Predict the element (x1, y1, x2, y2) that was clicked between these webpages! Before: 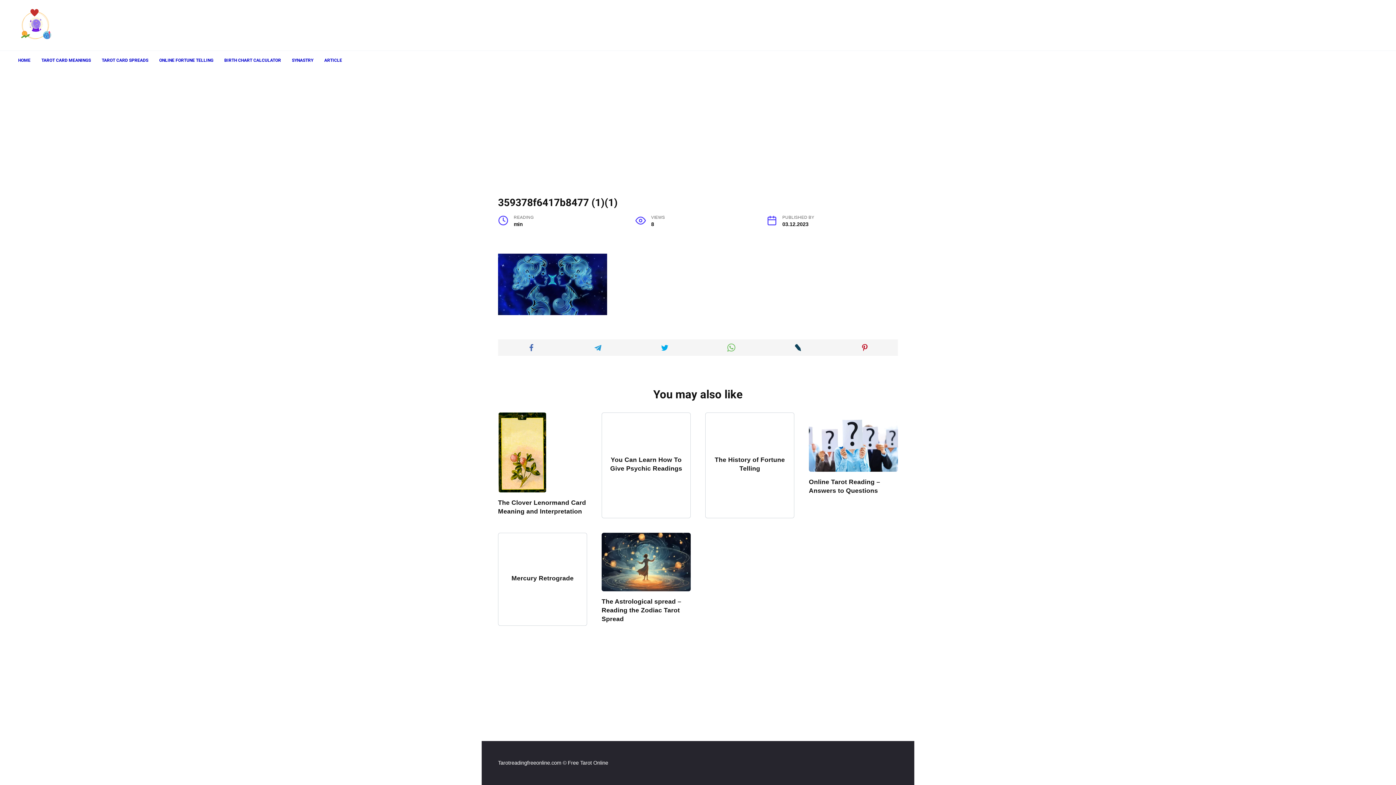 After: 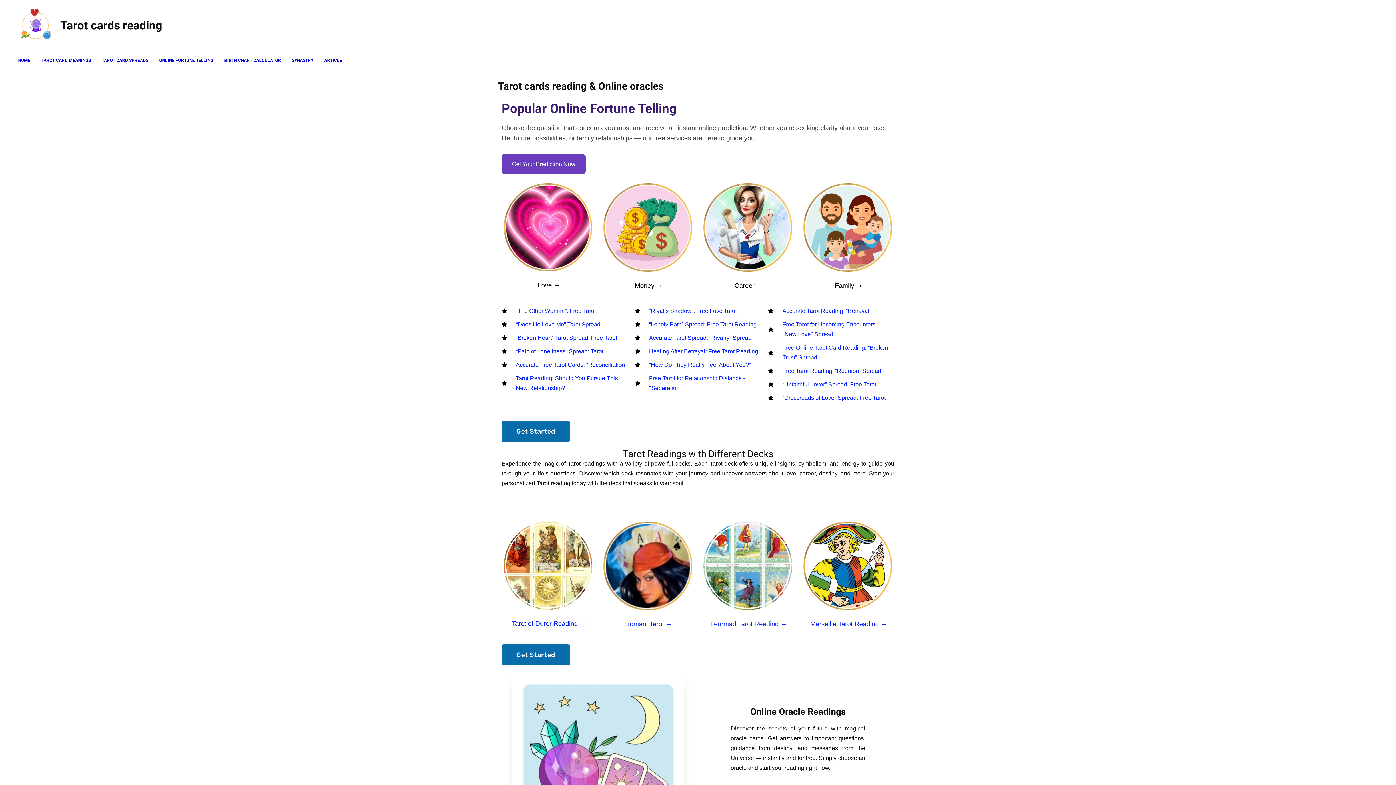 Action: bbox: (12, 50, 36, 70) label: HOME